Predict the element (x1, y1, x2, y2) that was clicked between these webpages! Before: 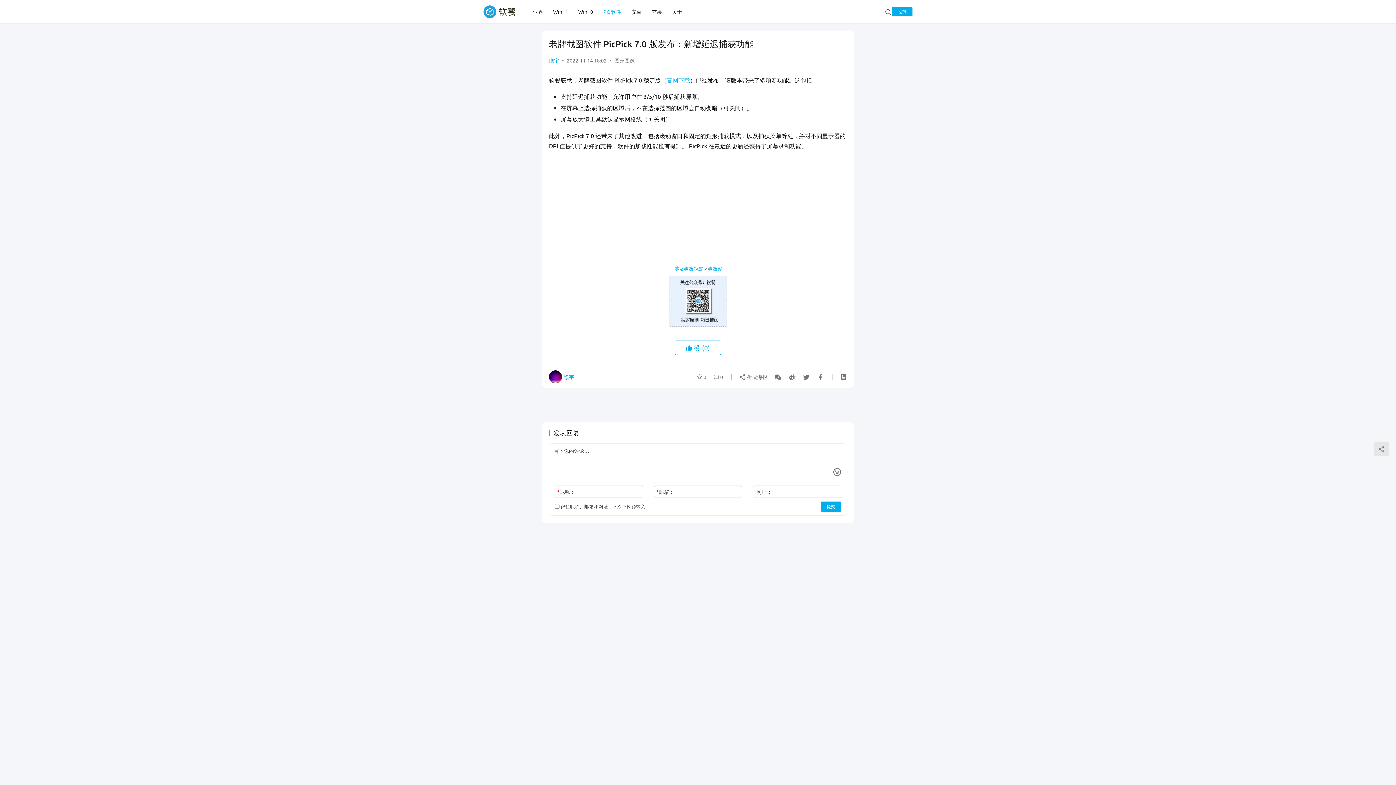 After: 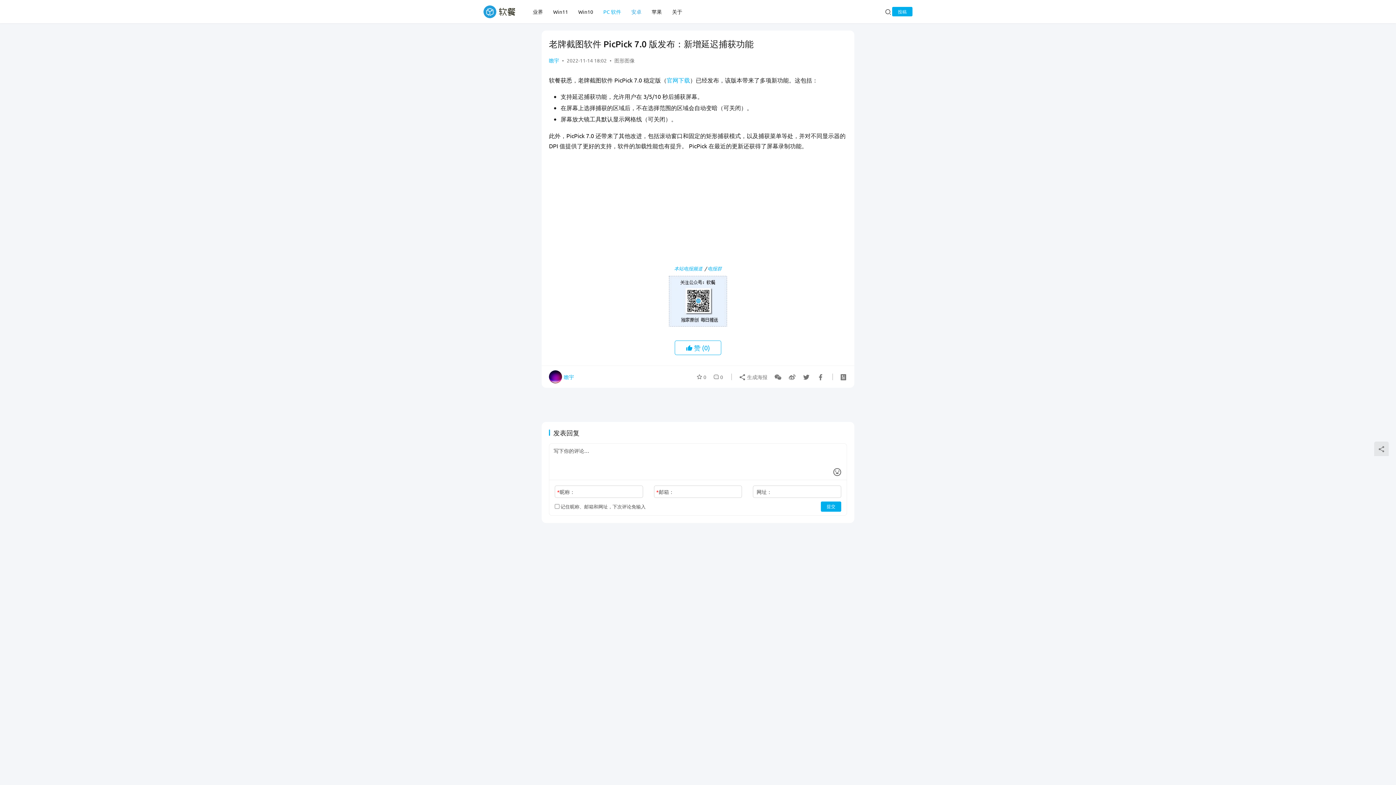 Action: label: 安卓 bbox: (626, 0, 646, 23)